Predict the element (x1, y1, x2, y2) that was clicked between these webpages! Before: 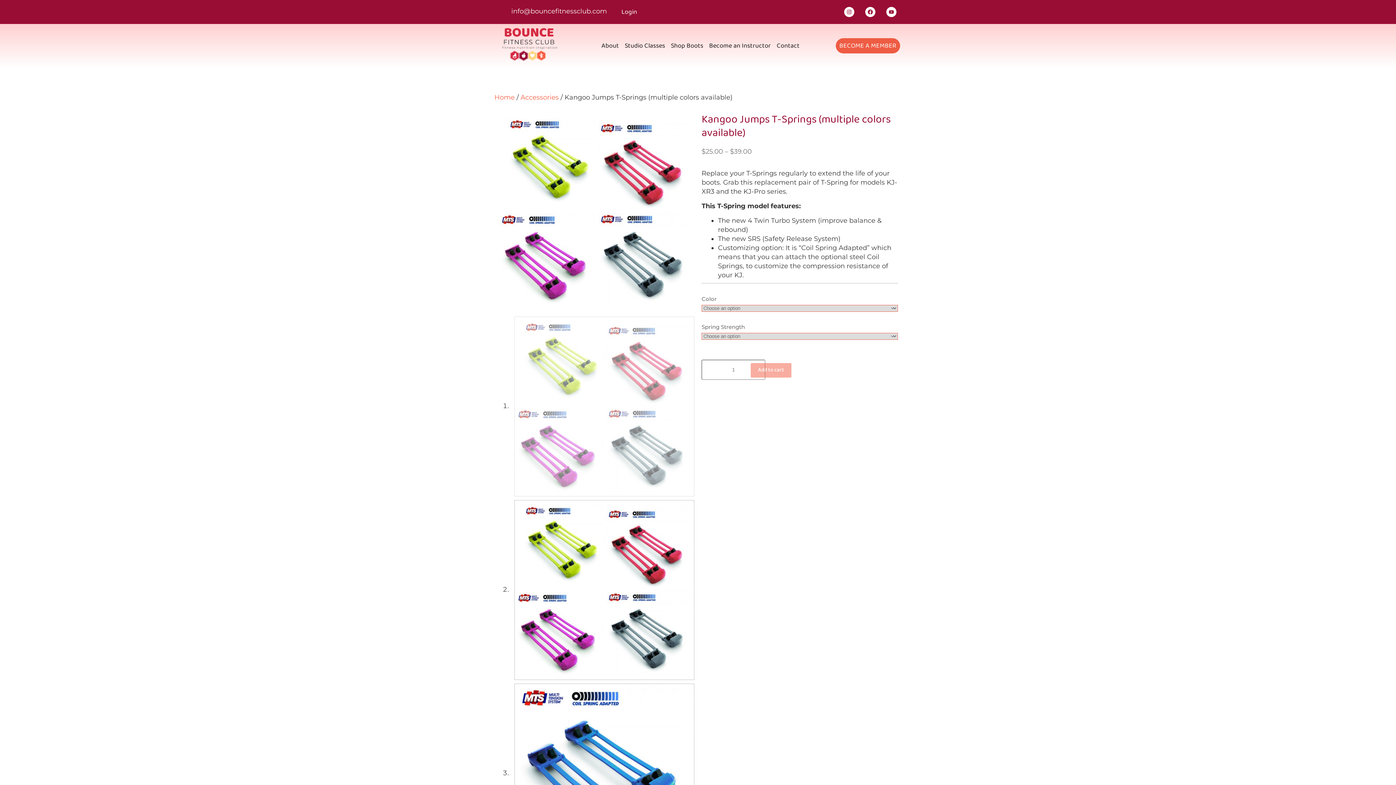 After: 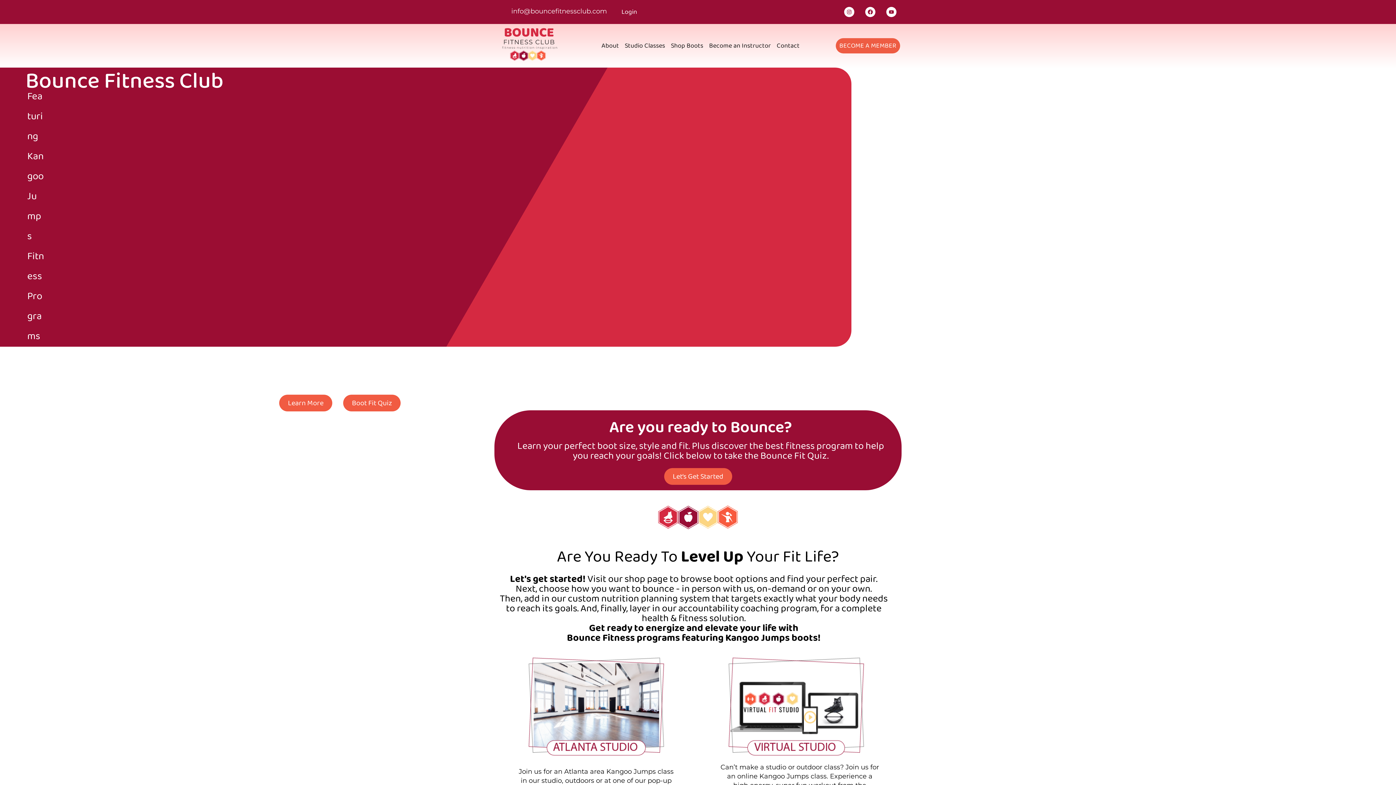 Action: bbox: (490, 24, 567, 67)